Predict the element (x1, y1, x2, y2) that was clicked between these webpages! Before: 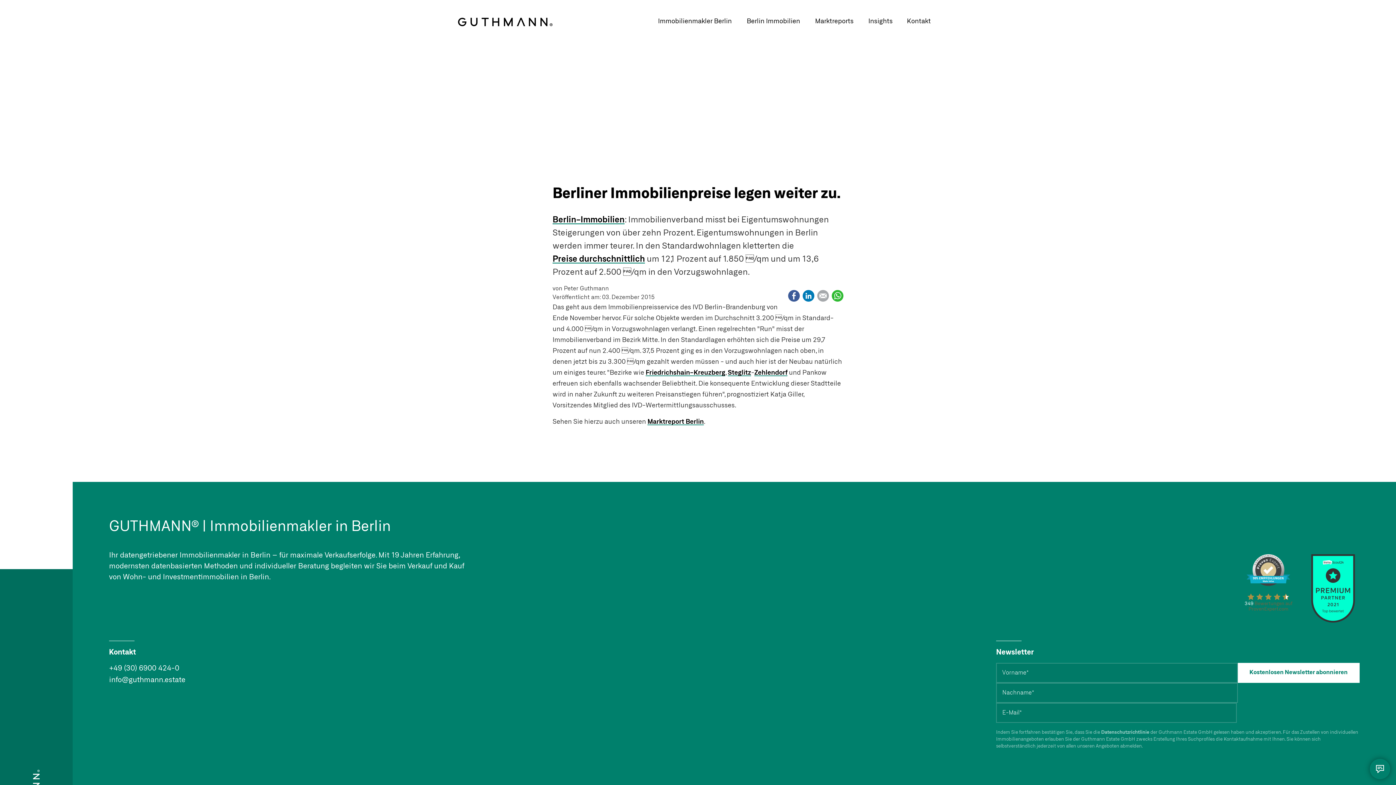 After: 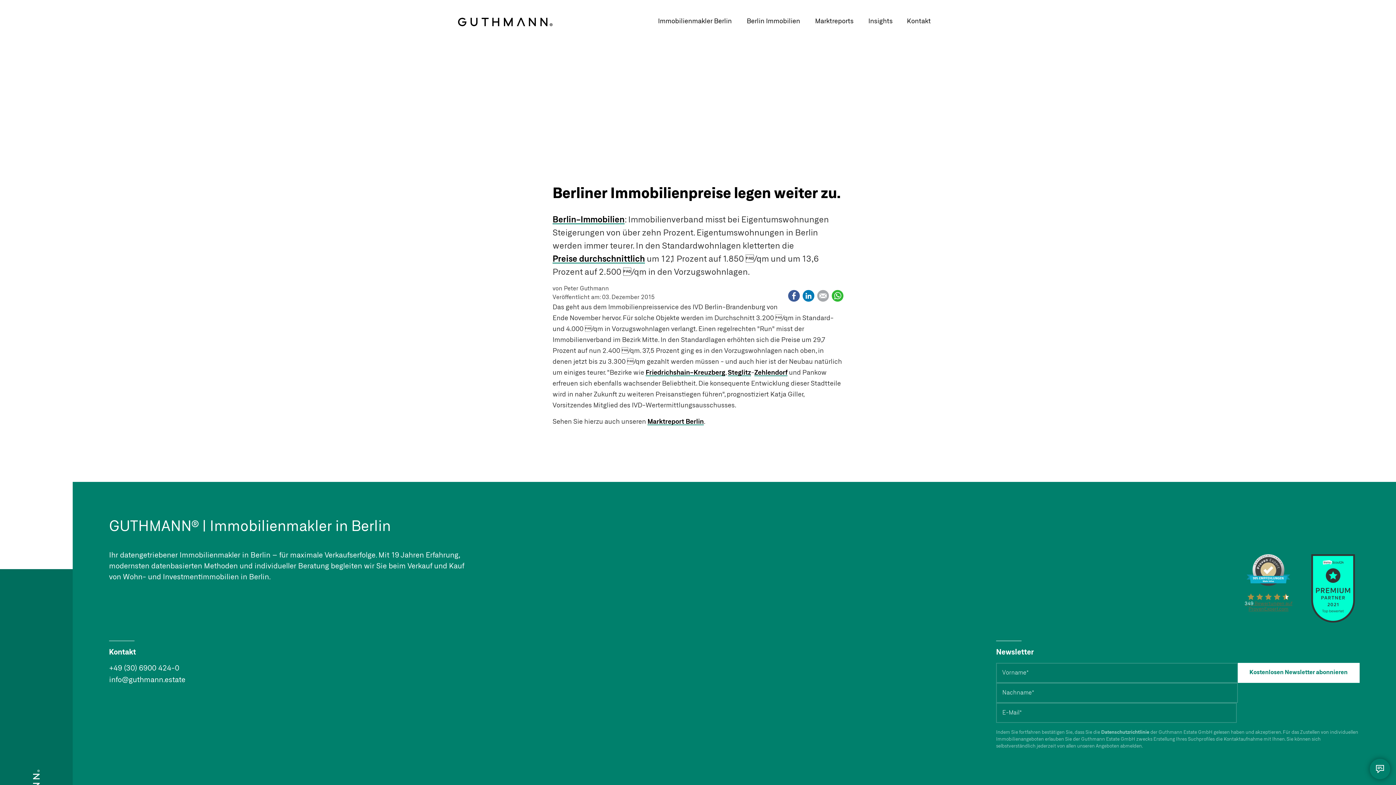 Action: label: Guthmann Estate GmbH
349 Bewertungen auf ProvenExpert.com bbox: (1242, 592, 1295, 613)